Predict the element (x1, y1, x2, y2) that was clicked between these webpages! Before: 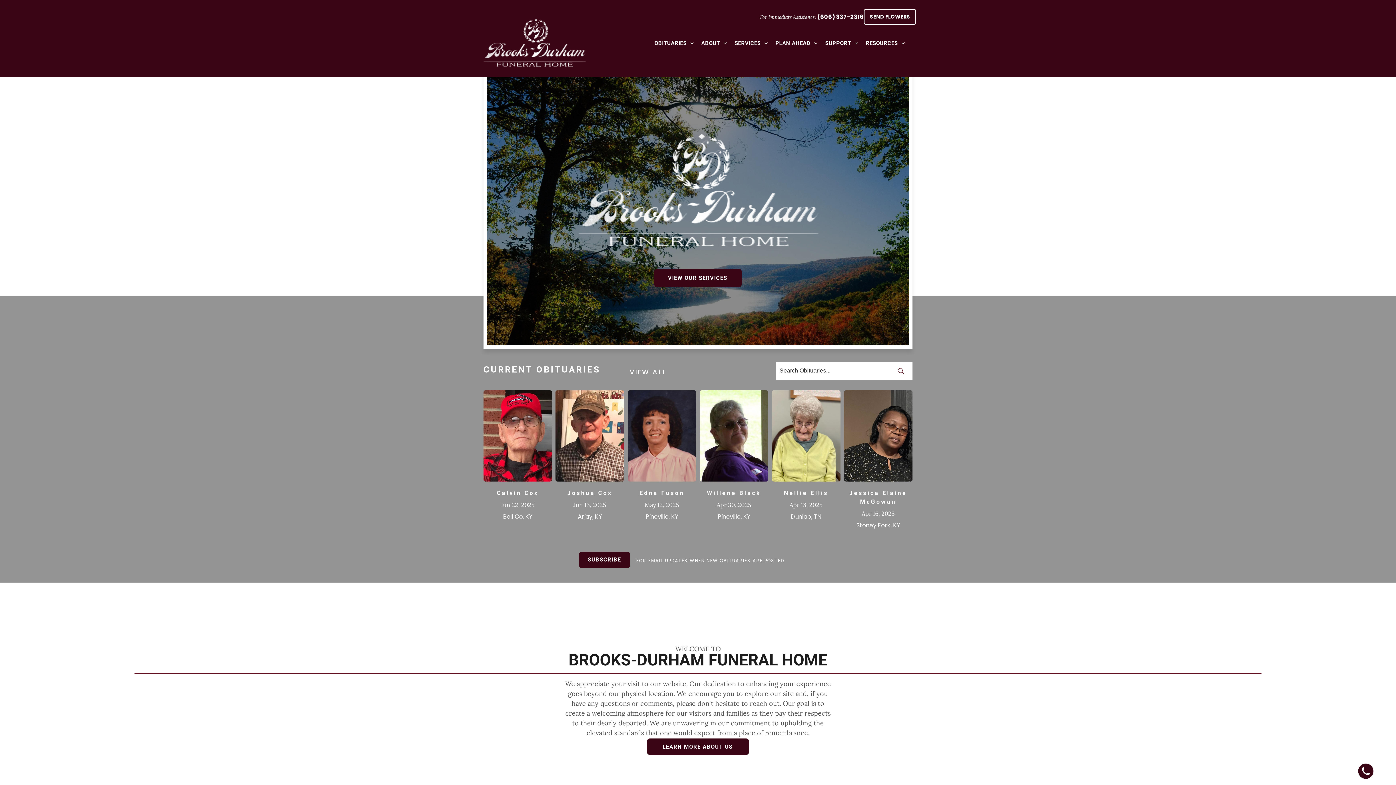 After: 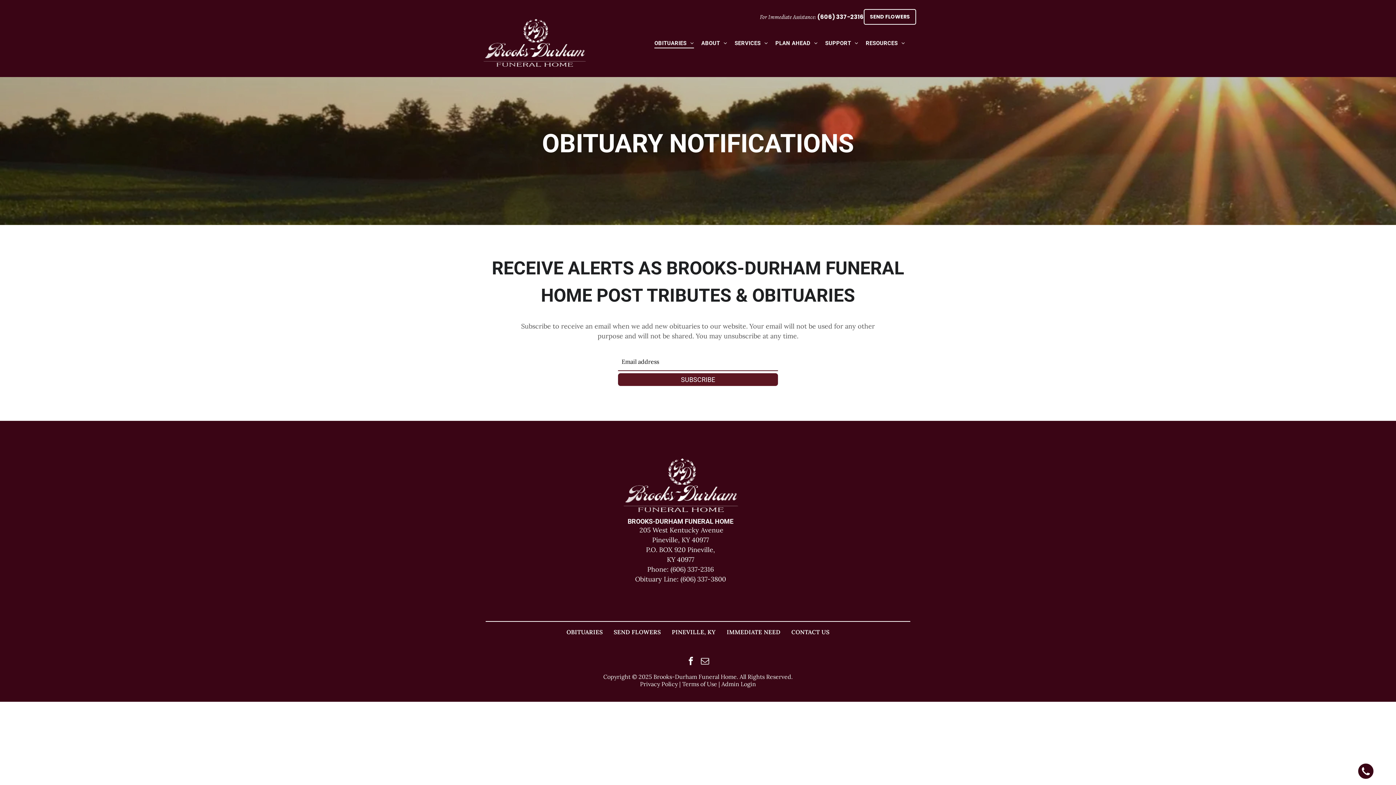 Action: bbox: (579, 551, 630, 568) label: SUBSCRIBE 